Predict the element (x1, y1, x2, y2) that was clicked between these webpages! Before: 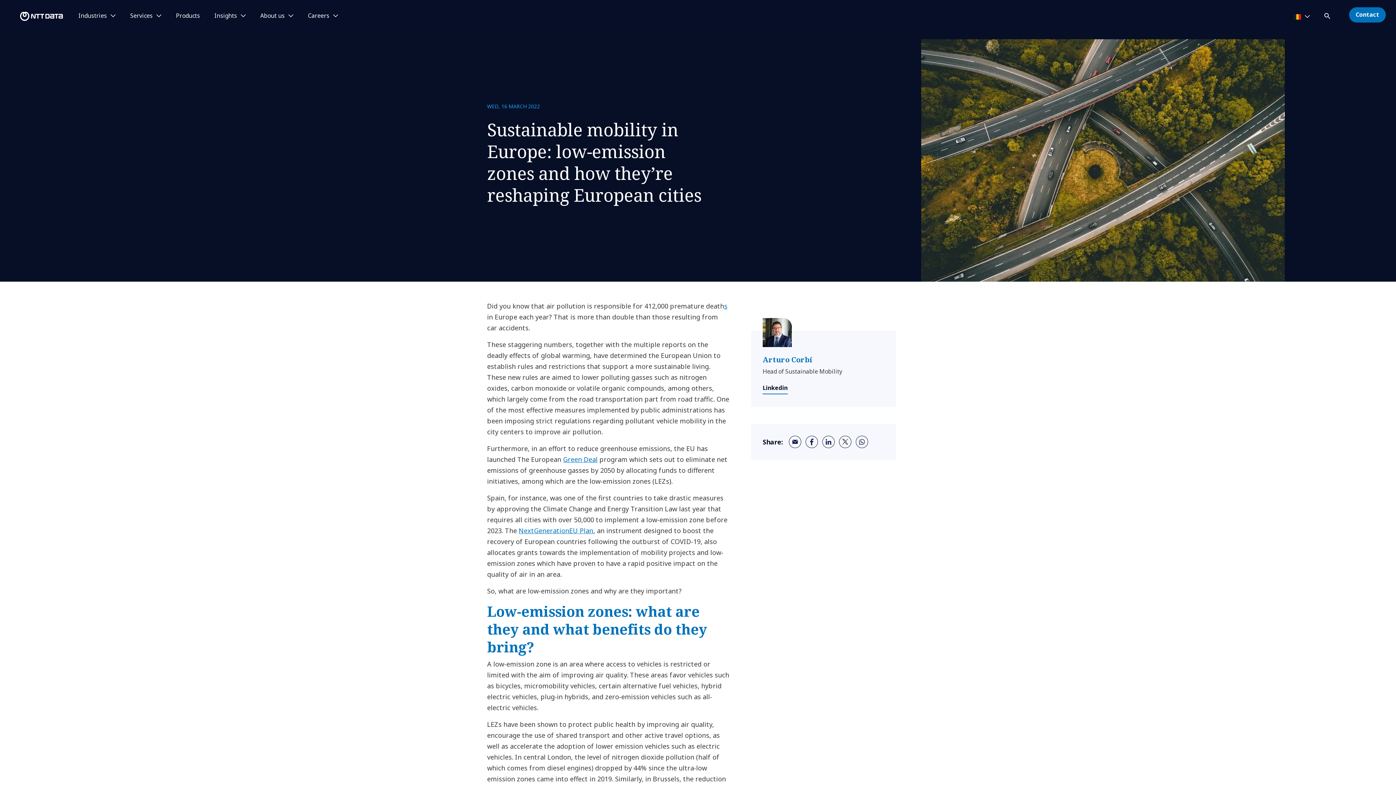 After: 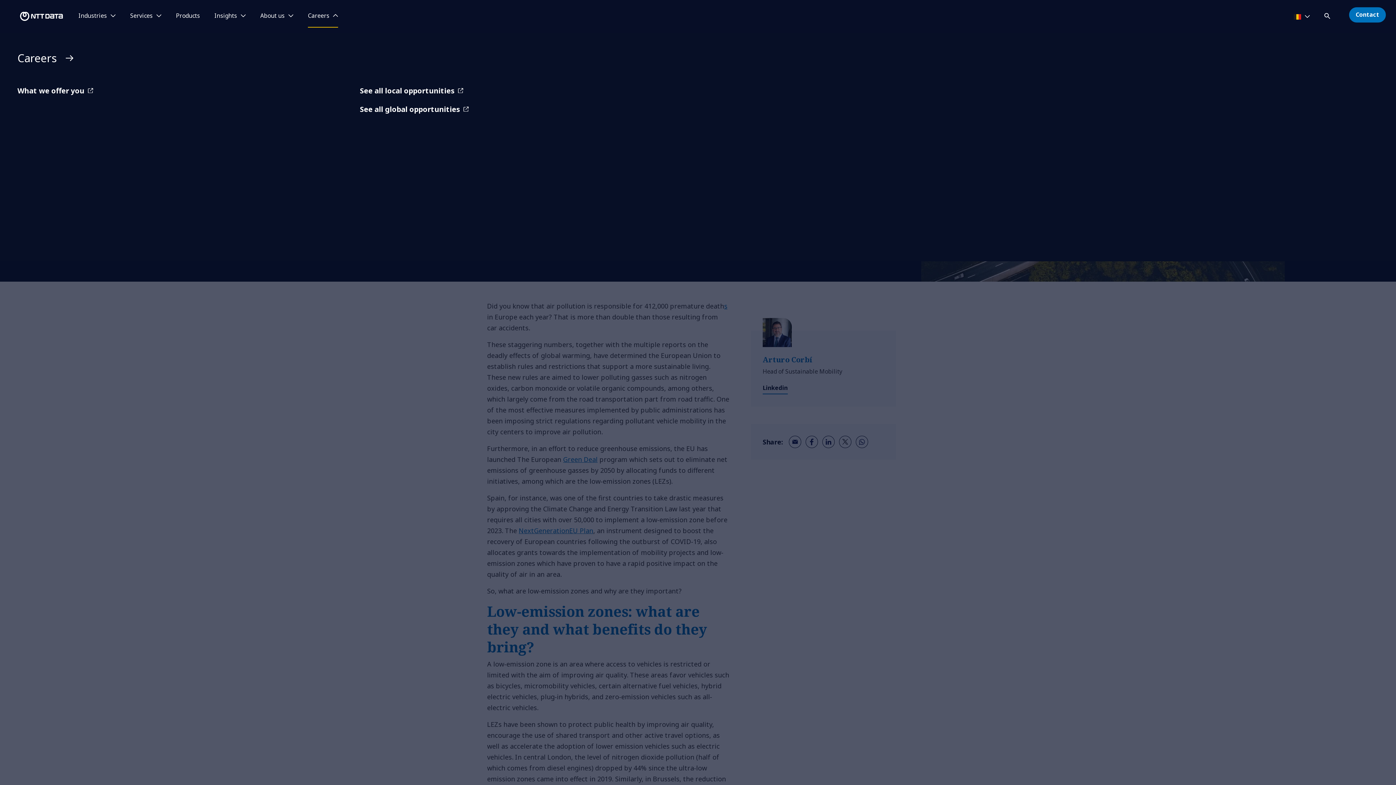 Action: bbox: (308, 12, 338, 19) label: Careers